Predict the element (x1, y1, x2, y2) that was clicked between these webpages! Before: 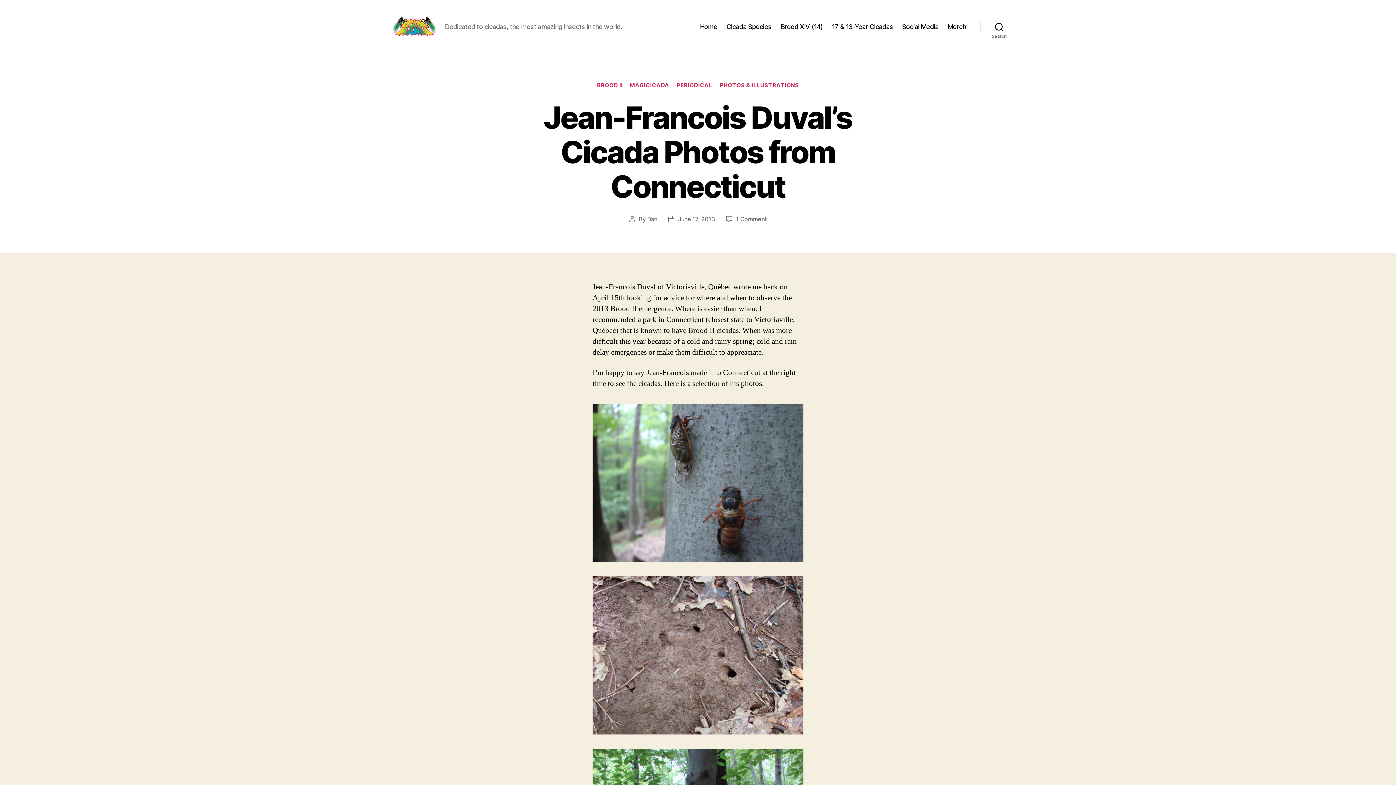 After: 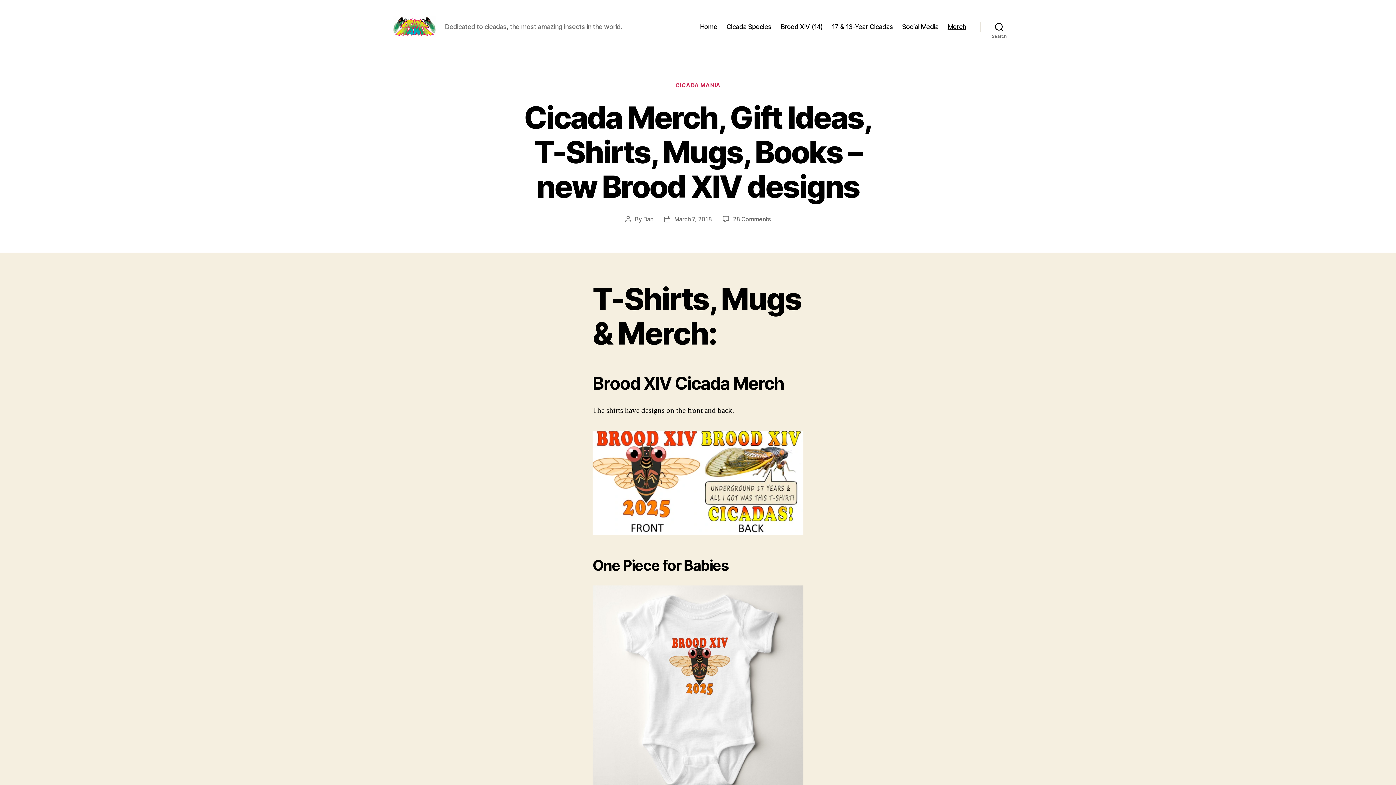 Action: bbox: (947, 22, 966, 30) label: Merch